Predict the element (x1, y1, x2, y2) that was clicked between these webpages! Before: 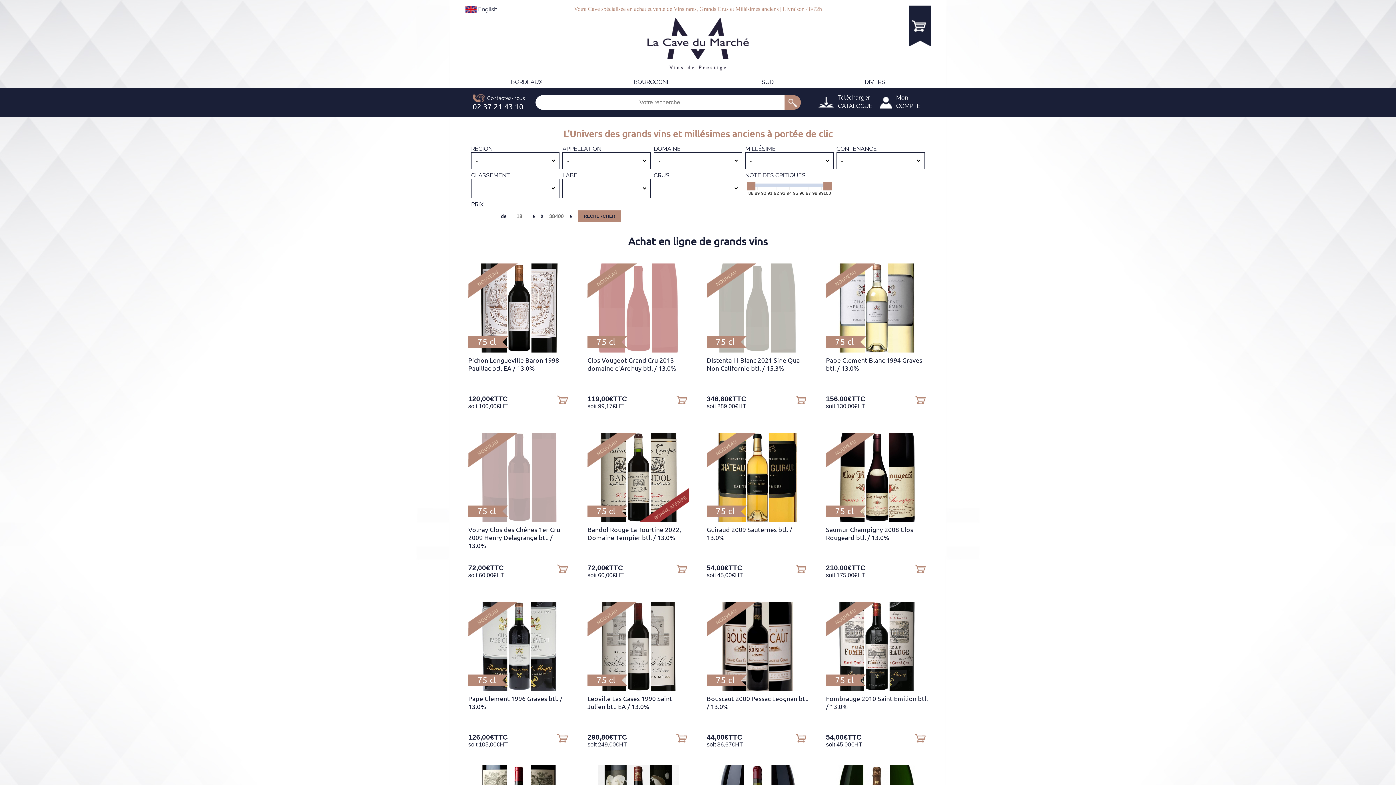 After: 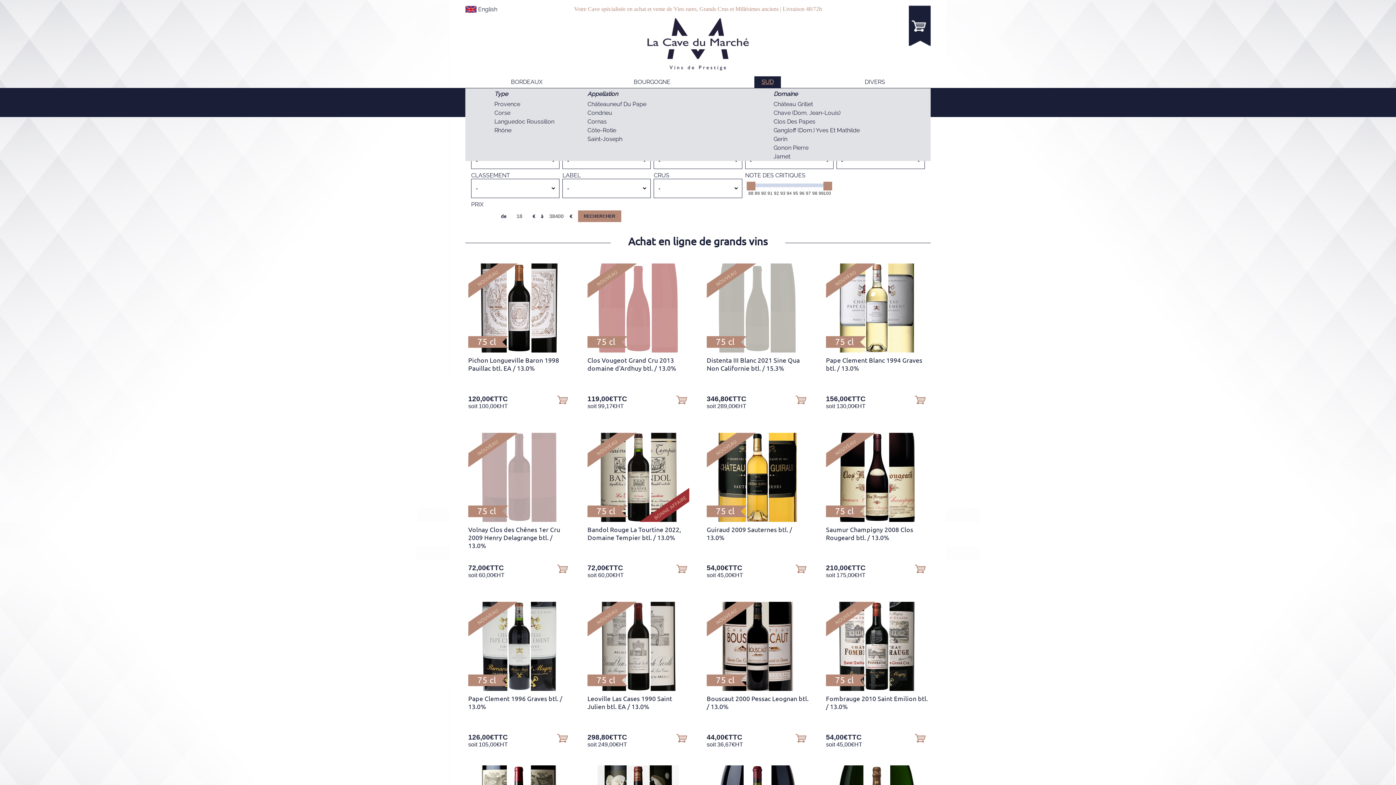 Action: label: SUD bbox: (754, 78, 781, 85)